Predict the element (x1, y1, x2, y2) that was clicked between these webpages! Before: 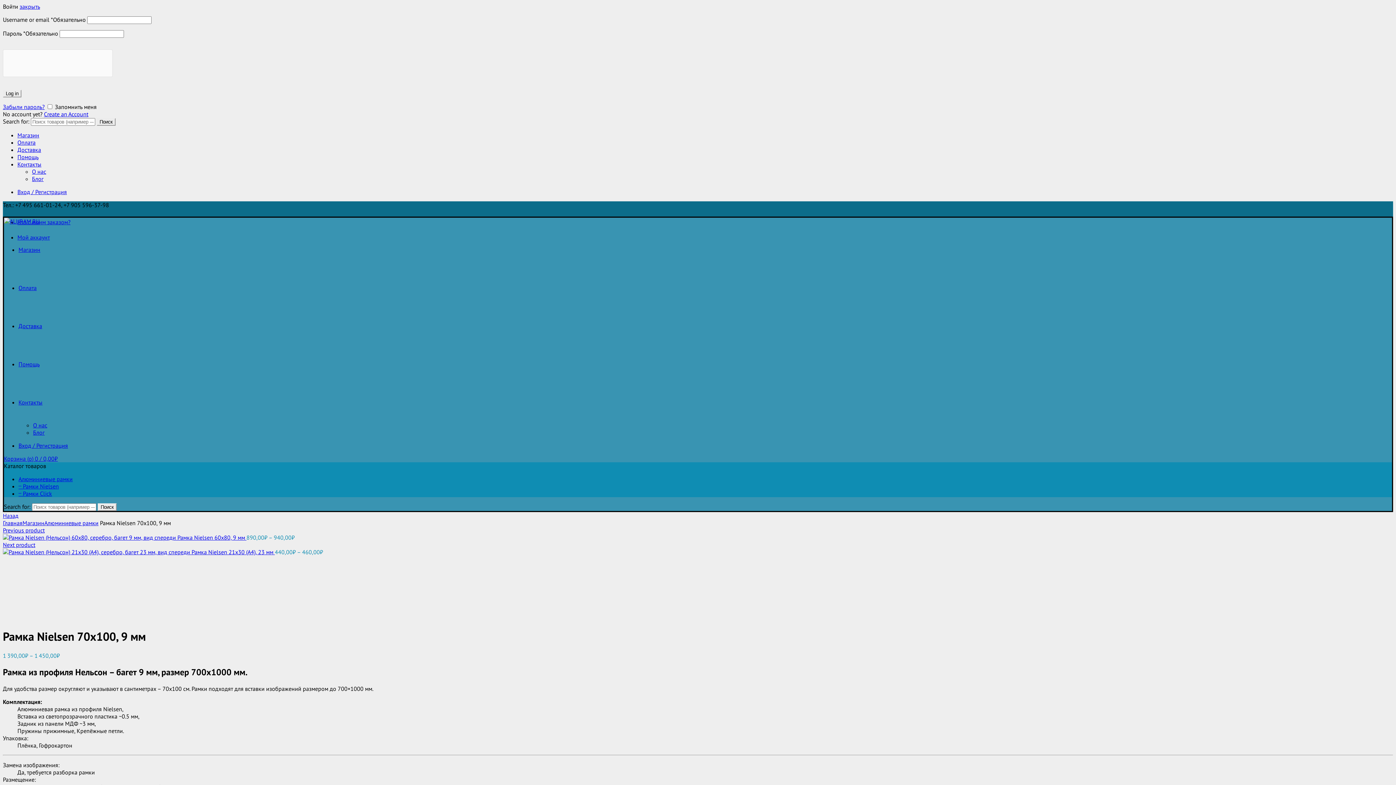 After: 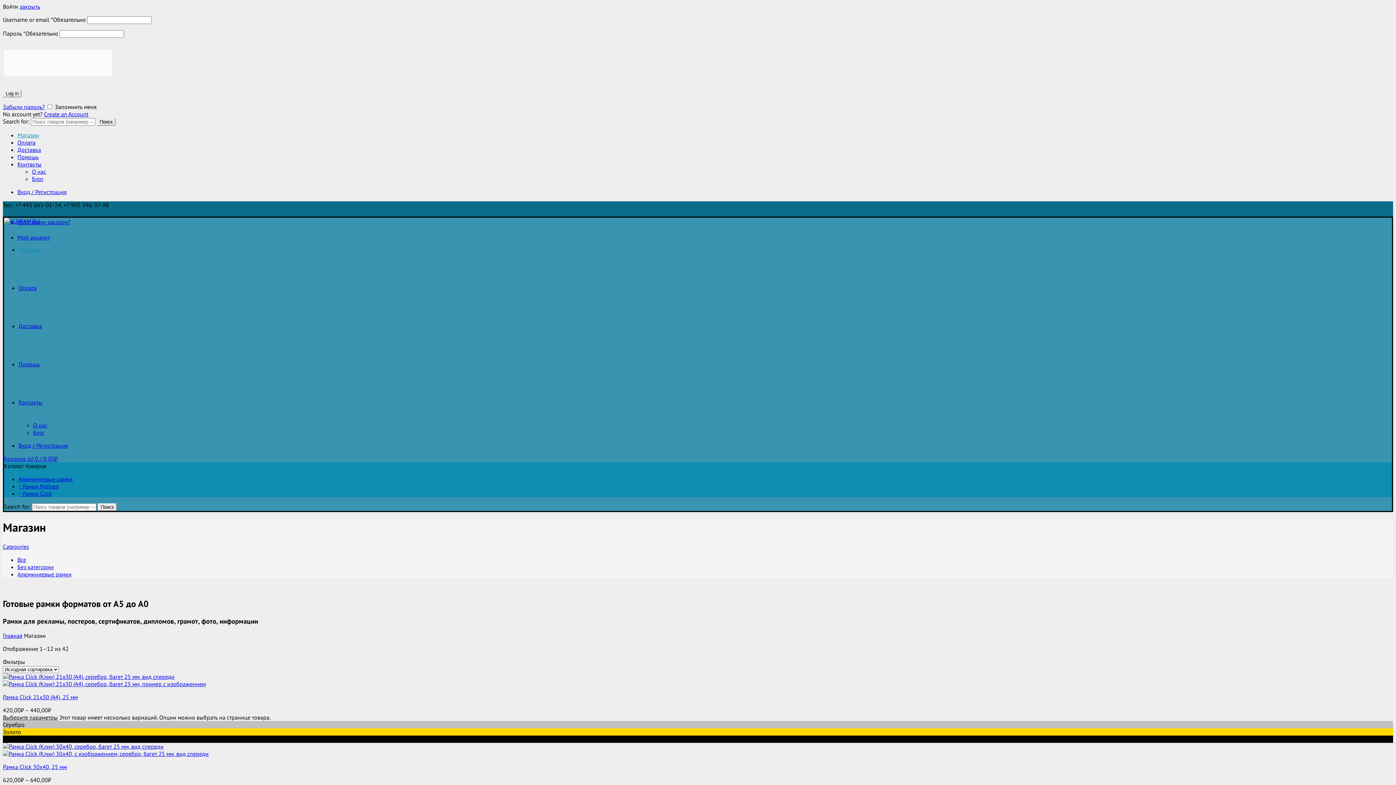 Action: label: Магазин bbox: (17, 131, 39, 138)